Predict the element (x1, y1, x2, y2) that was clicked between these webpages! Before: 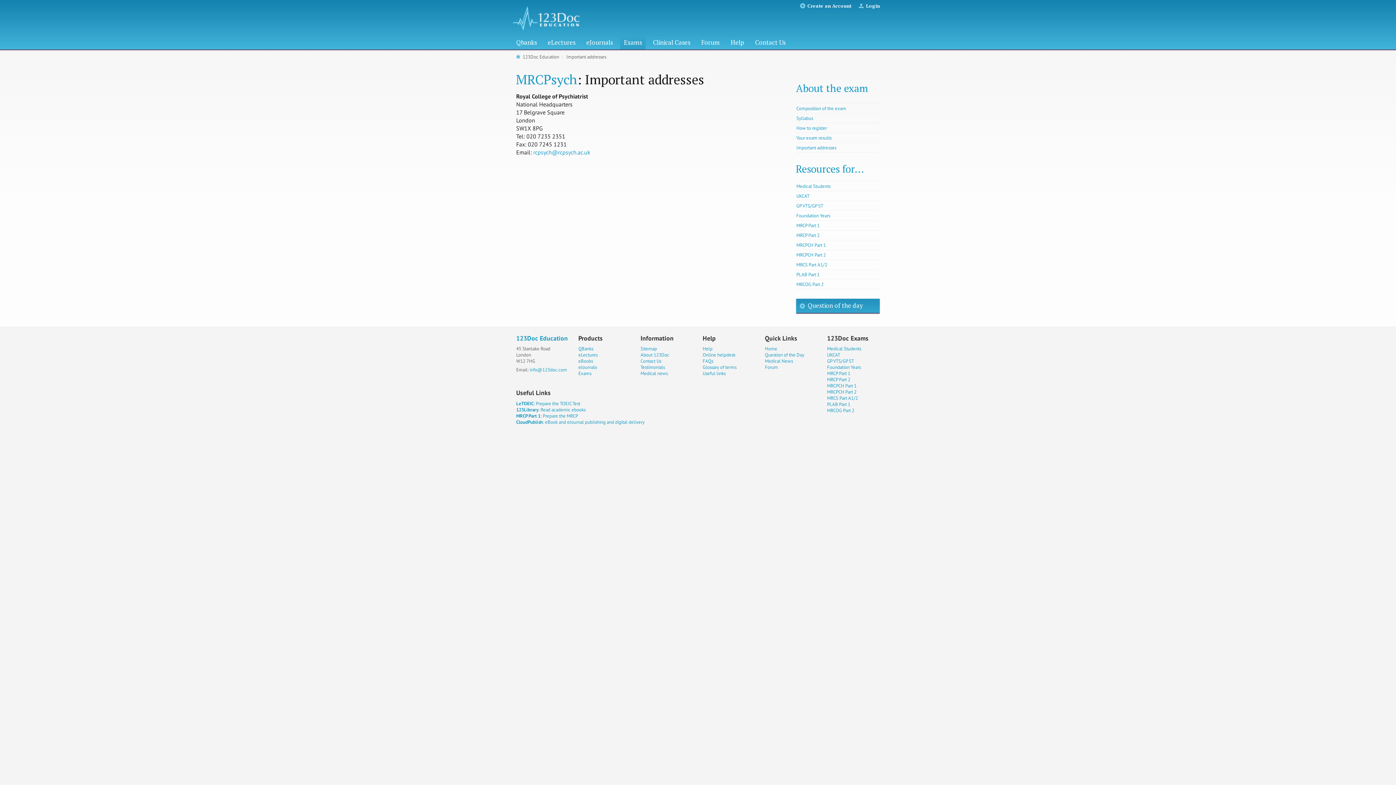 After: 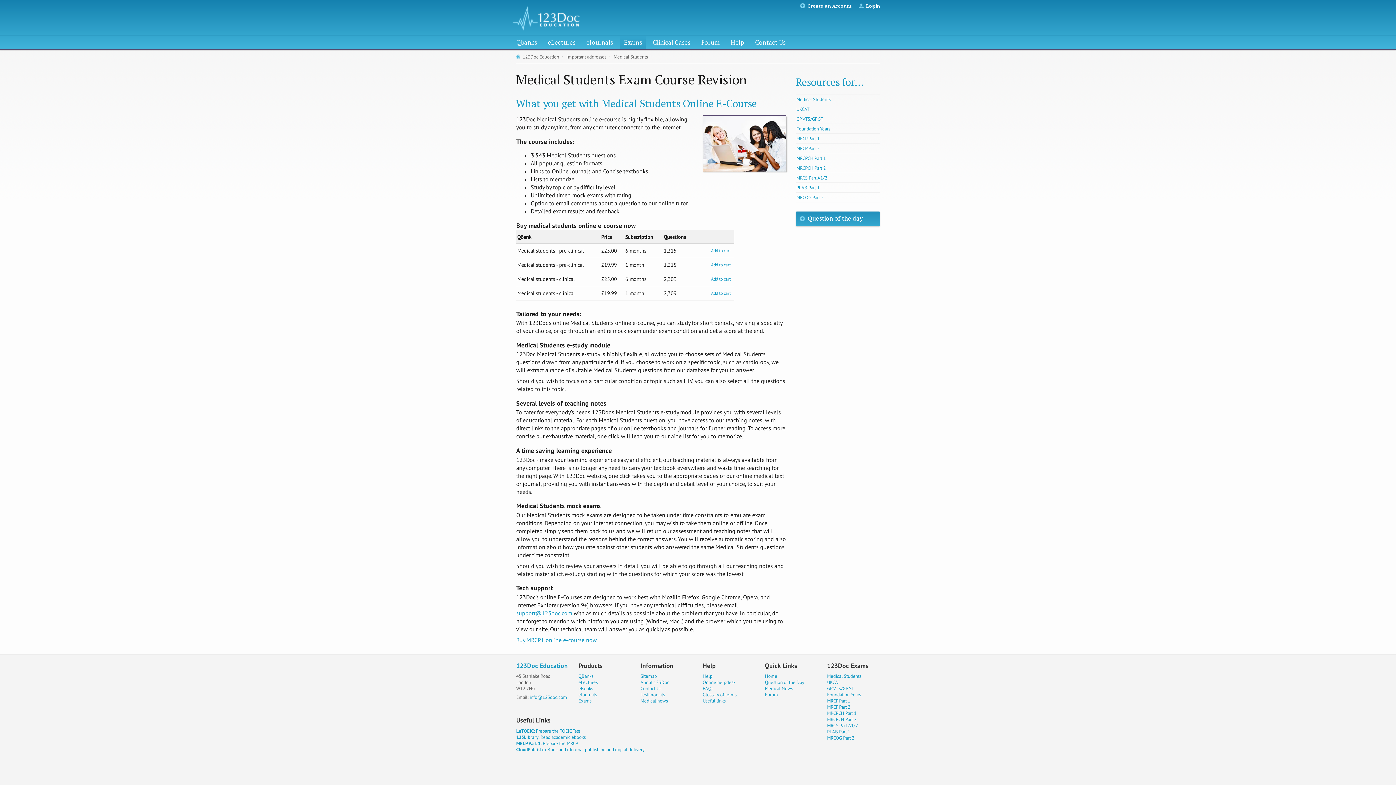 Action: label: Medical Students bbox: (827, 345, 861, 352)